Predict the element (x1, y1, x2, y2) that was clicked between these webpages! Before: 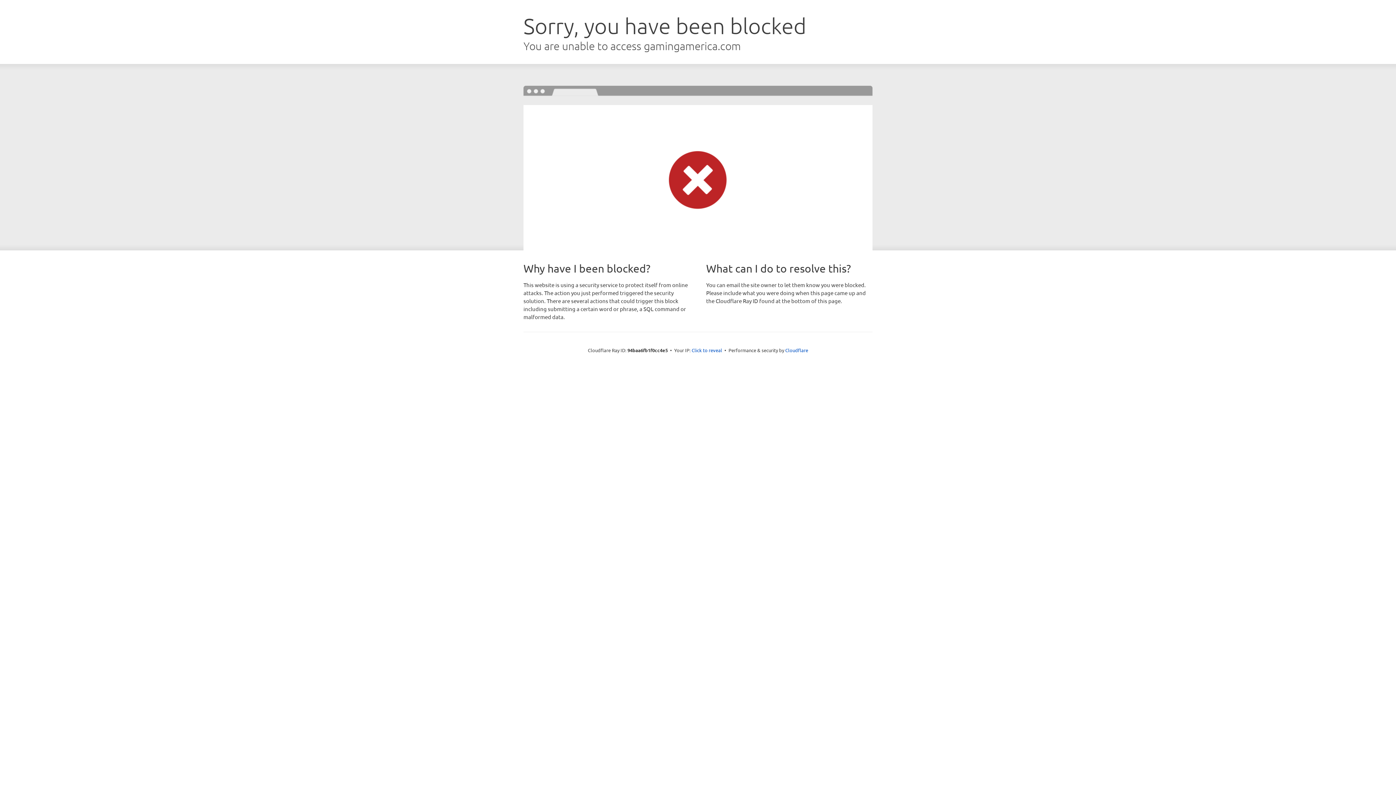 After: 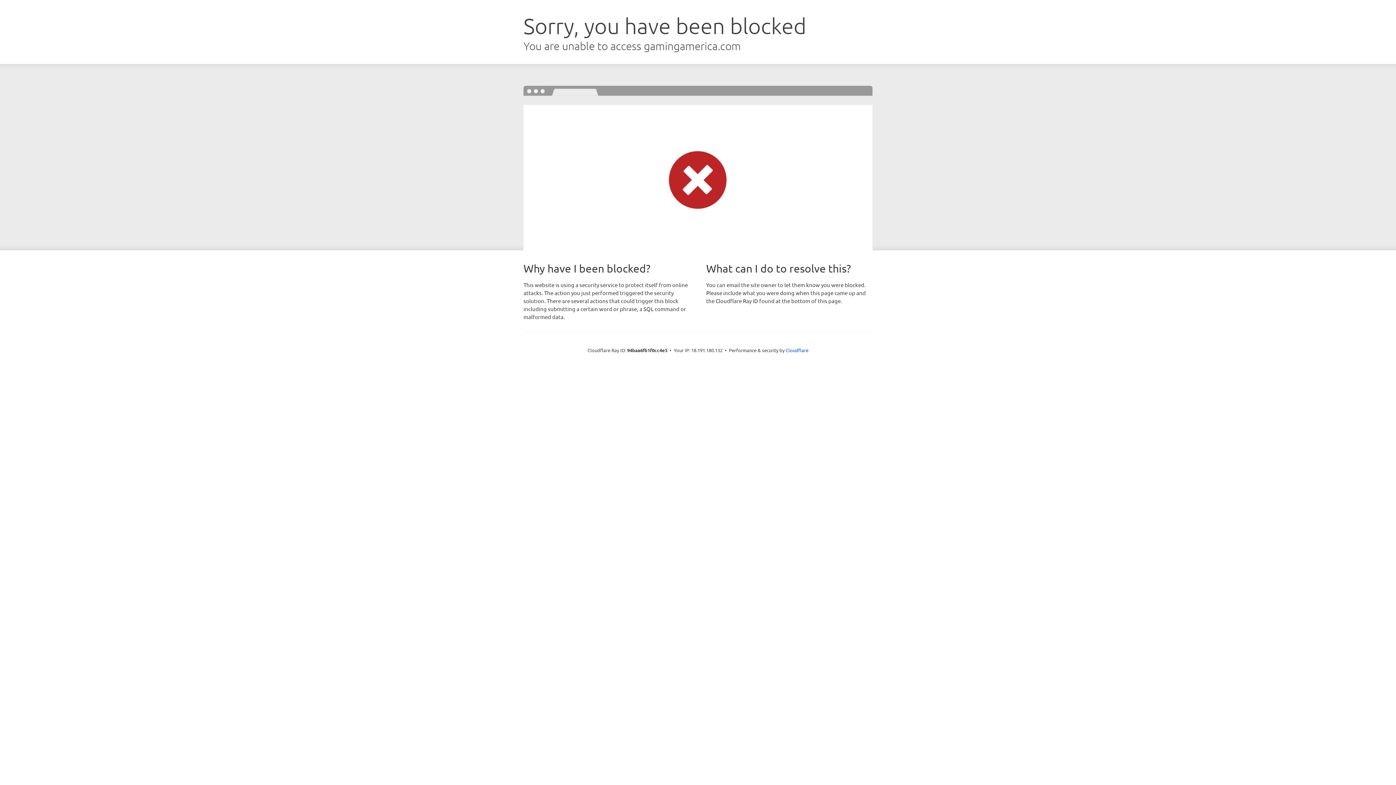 Action: label: Click to reveal bbox: (691, 346, 722, 353)